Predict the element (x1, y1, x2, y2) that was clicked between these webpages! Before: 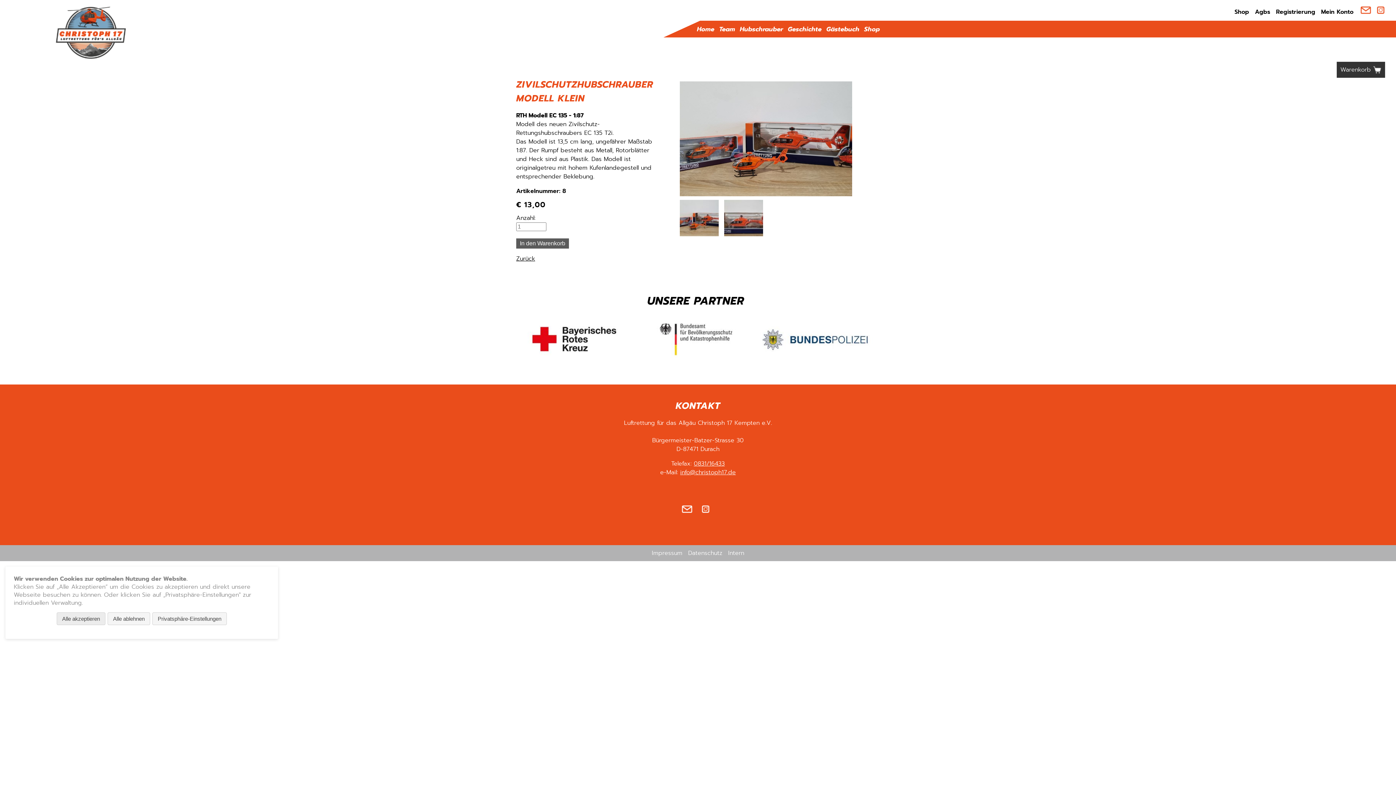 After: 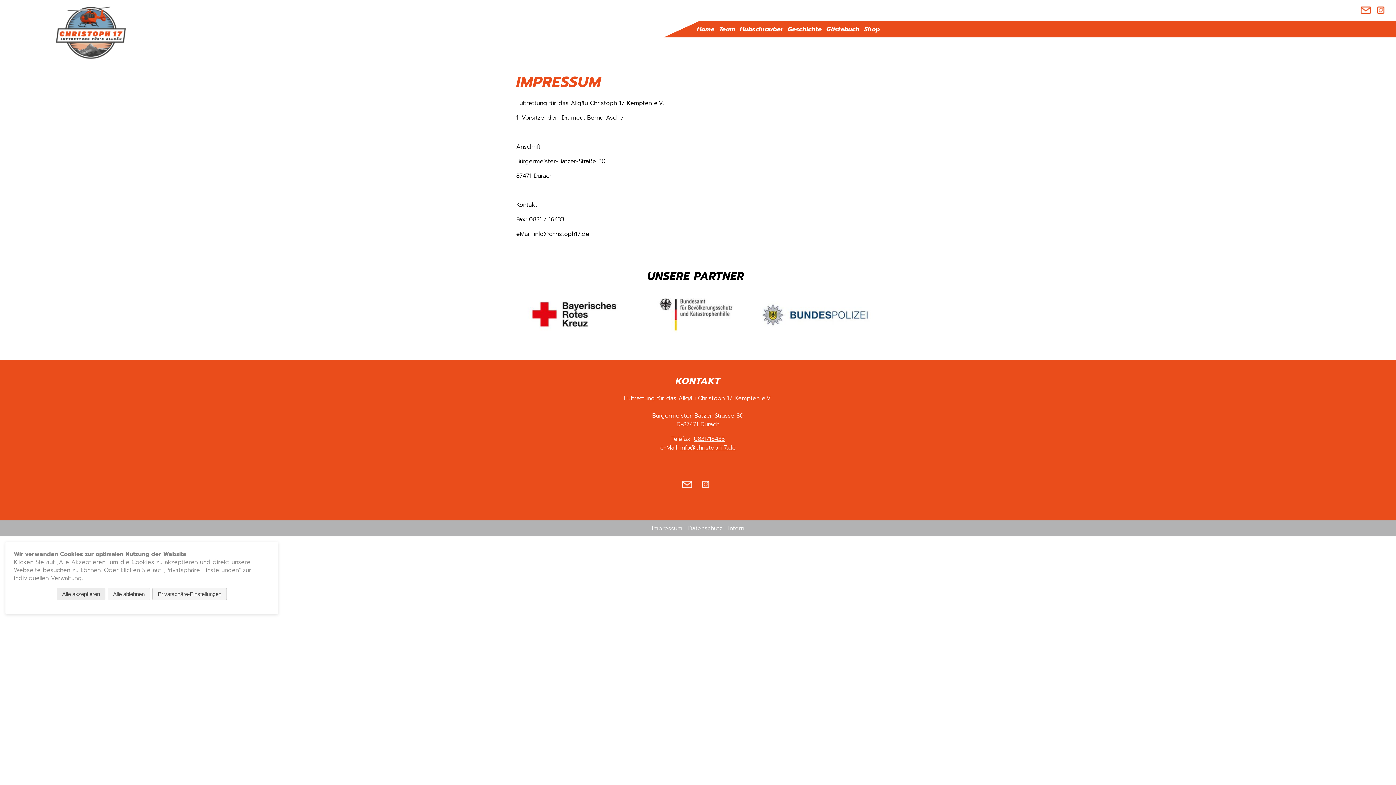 Action: label: Impressum bbox: (650, 549, 684, 557)